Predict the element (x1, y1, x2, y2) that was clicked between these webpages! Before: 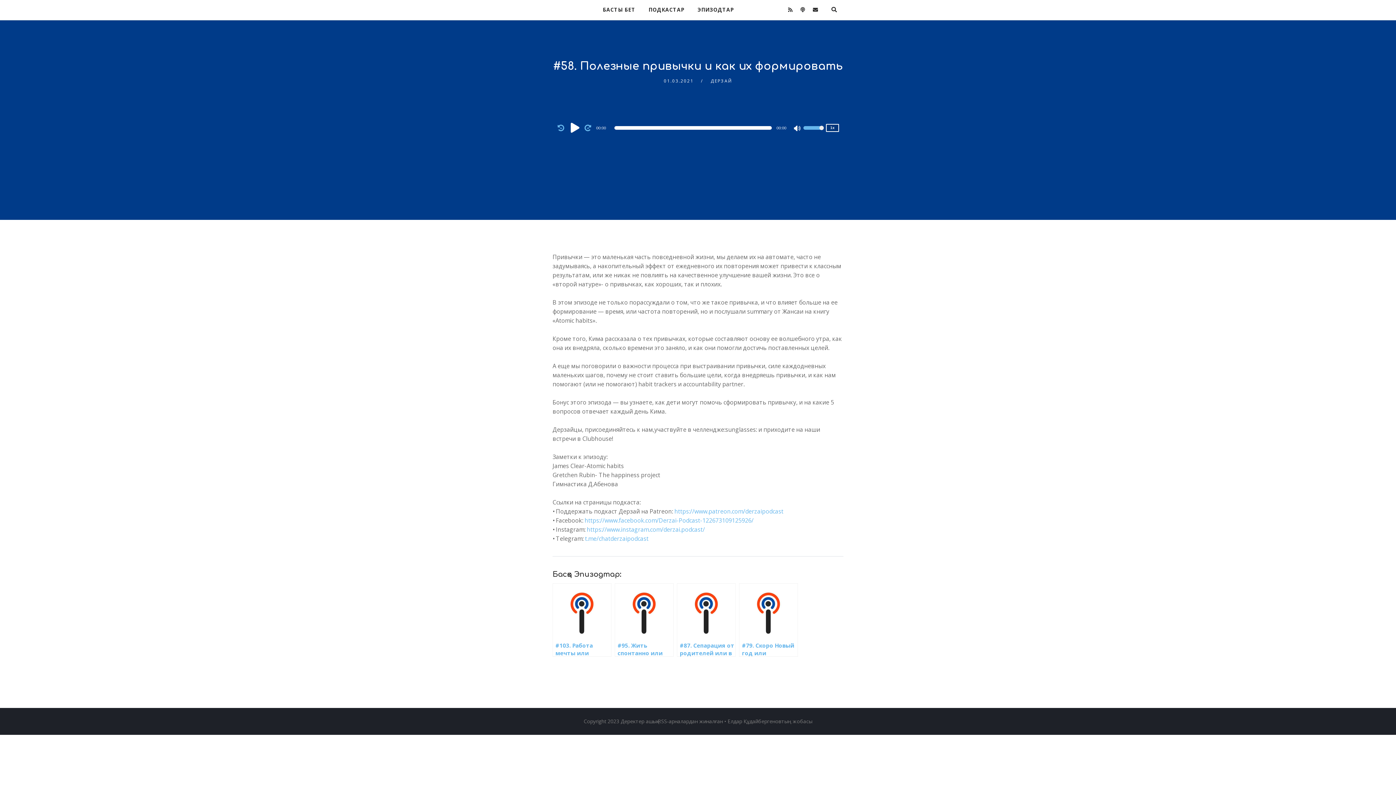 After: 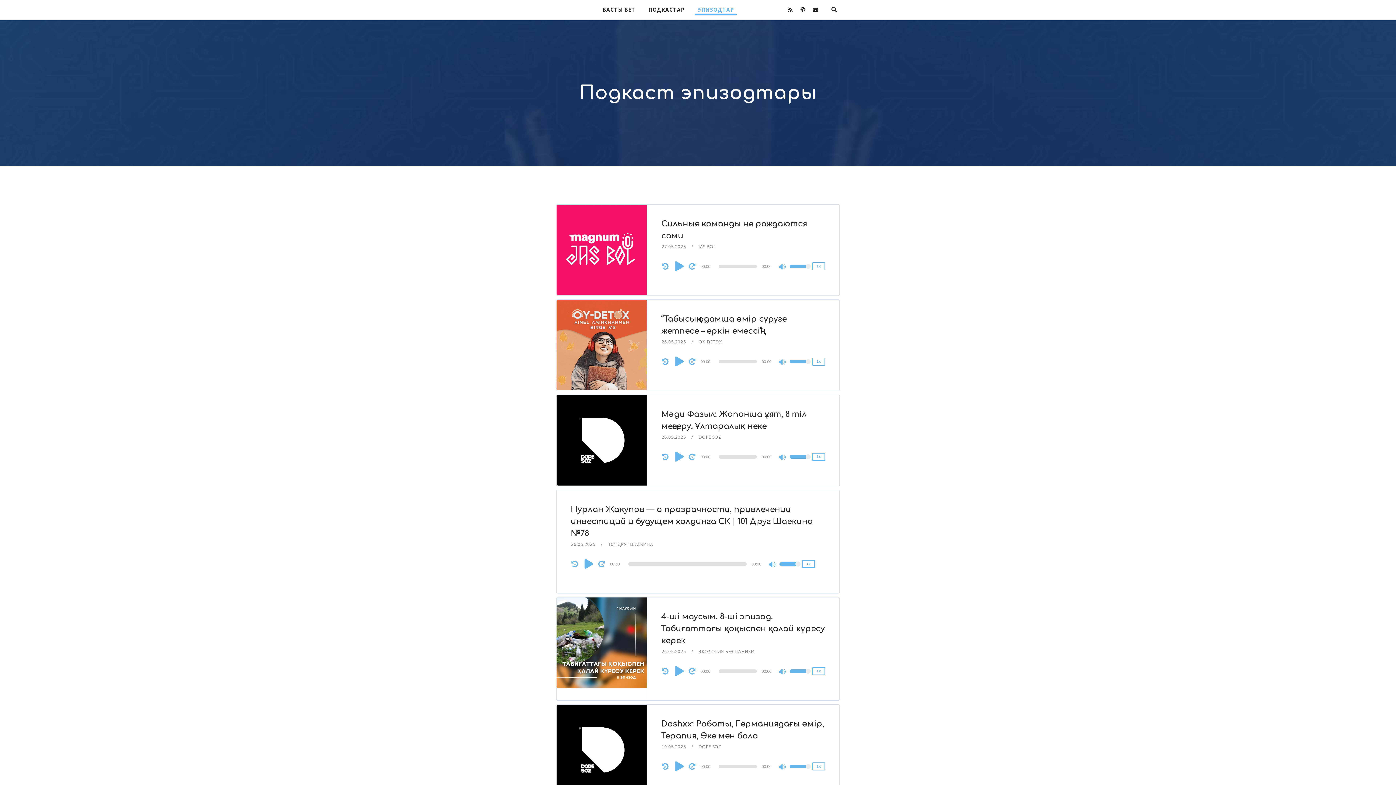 Action: label: ЭПИЗОДТАР bbox: (691, 0, 740, 19)